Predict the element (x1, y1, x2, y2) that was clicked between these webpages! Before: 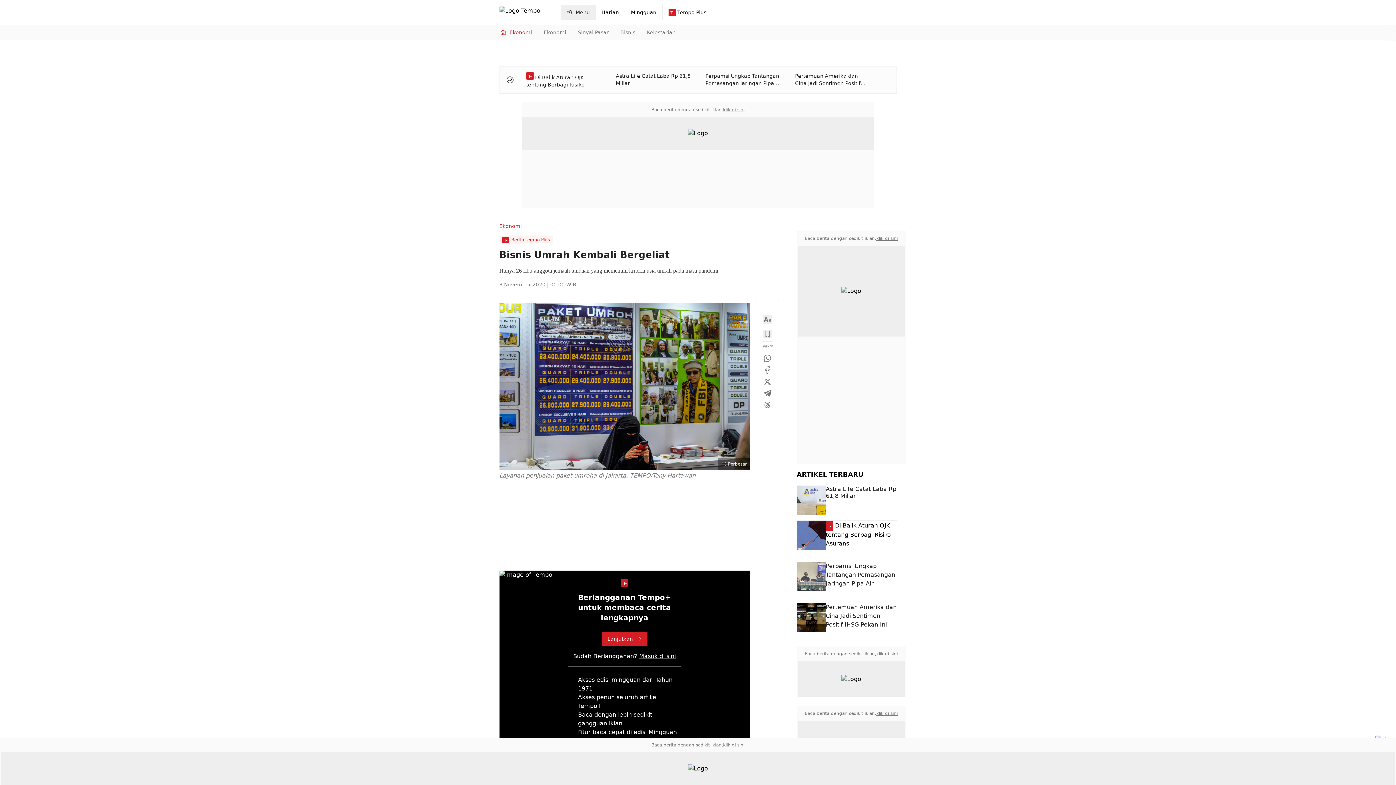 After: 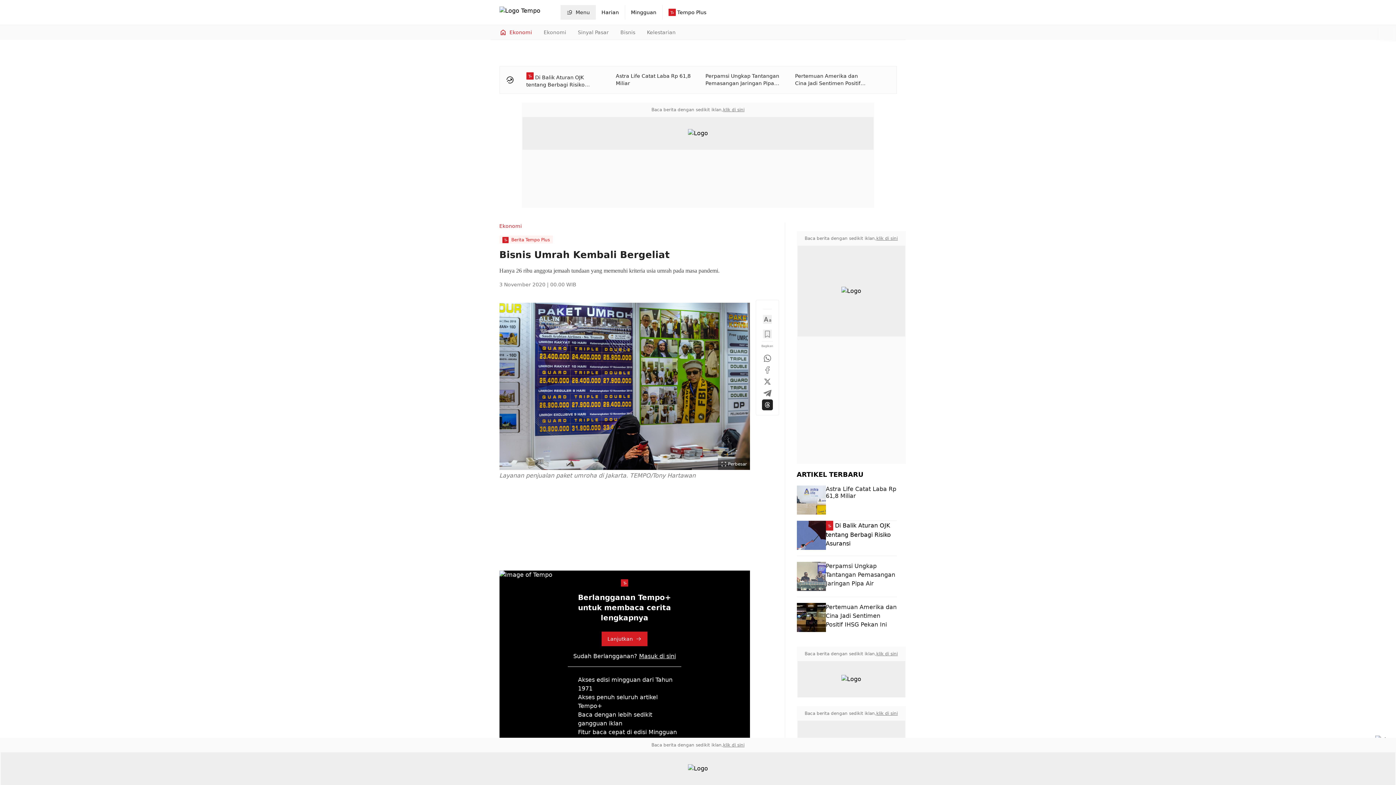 Action: bbox: (763, 400, 771, 409)